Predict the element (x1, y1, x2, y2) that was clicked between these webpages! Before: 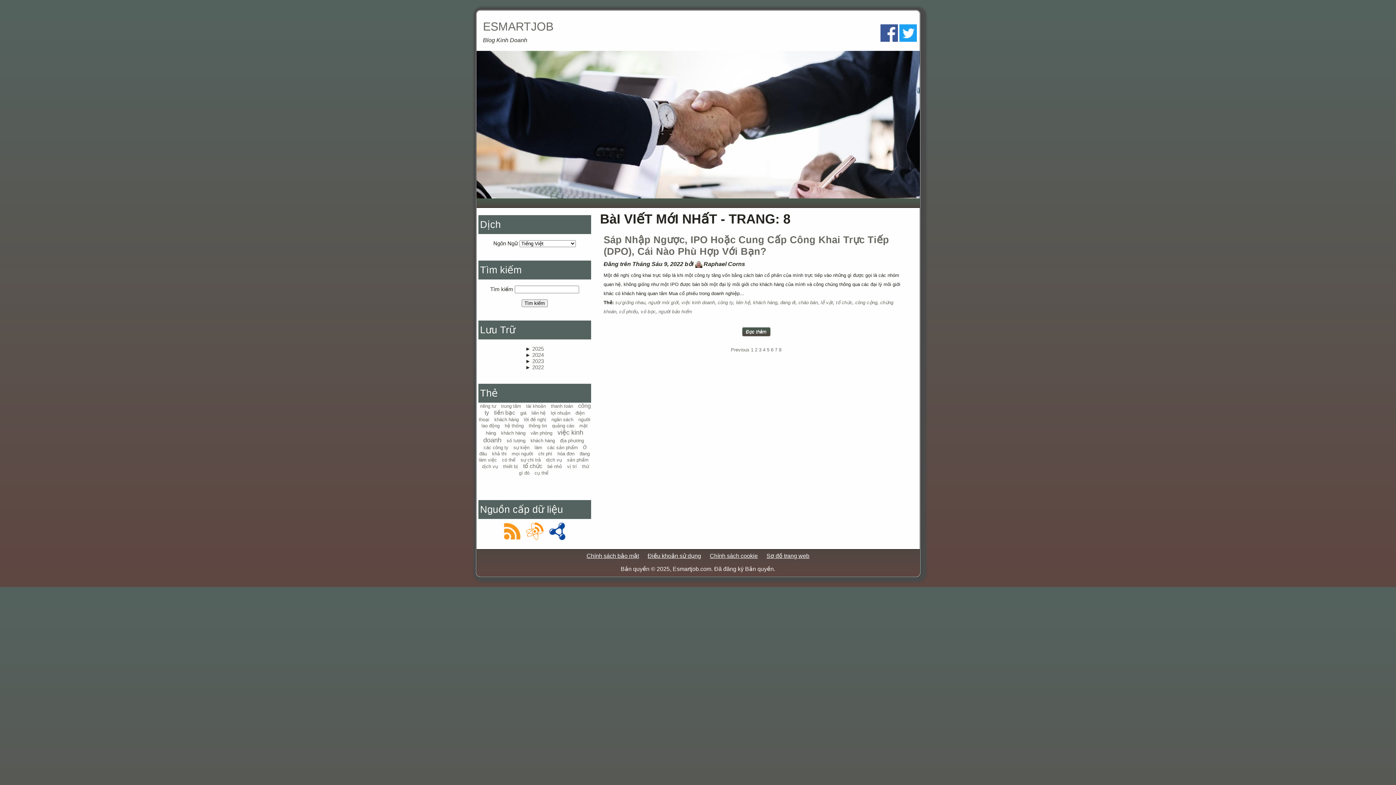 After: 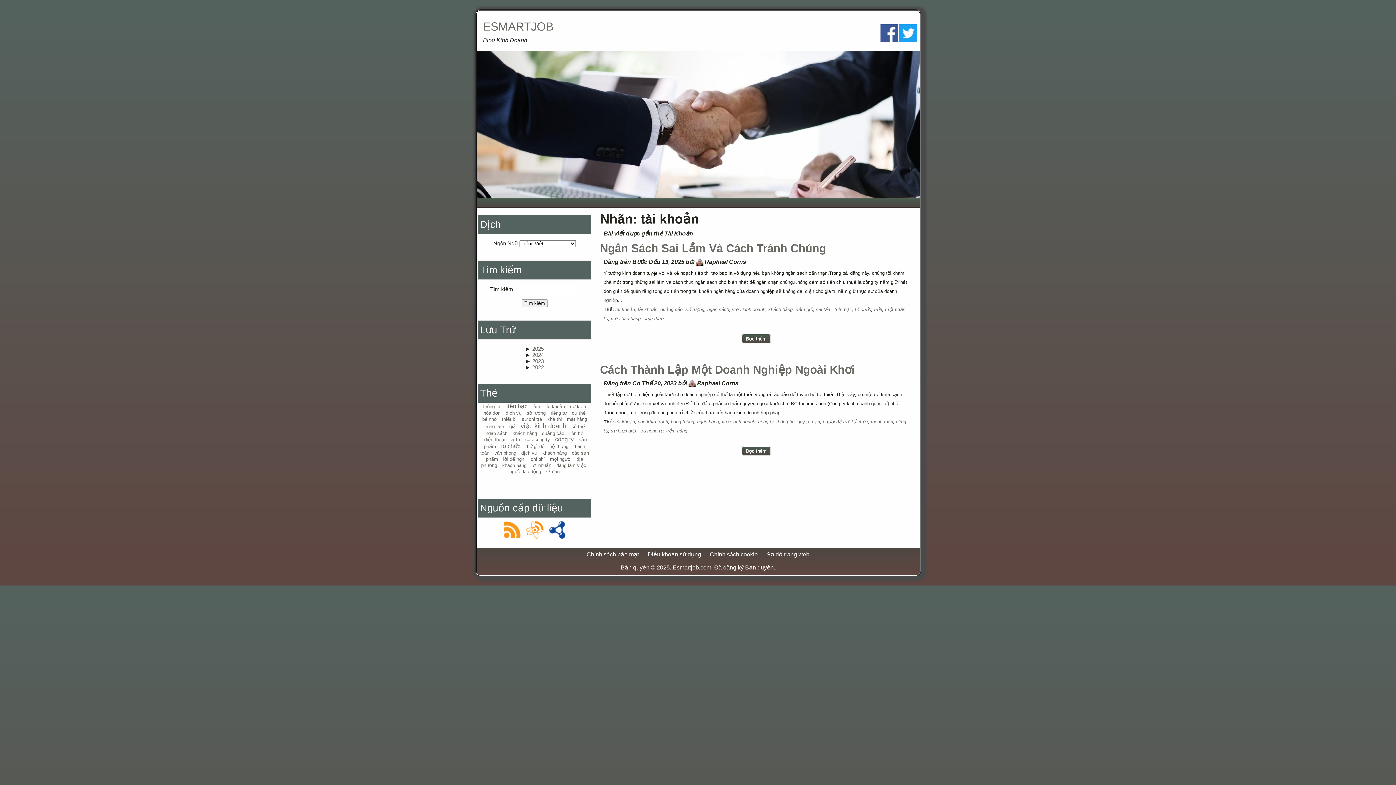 Action: bbox: (526, 403, 546, 408) label: tài khoản